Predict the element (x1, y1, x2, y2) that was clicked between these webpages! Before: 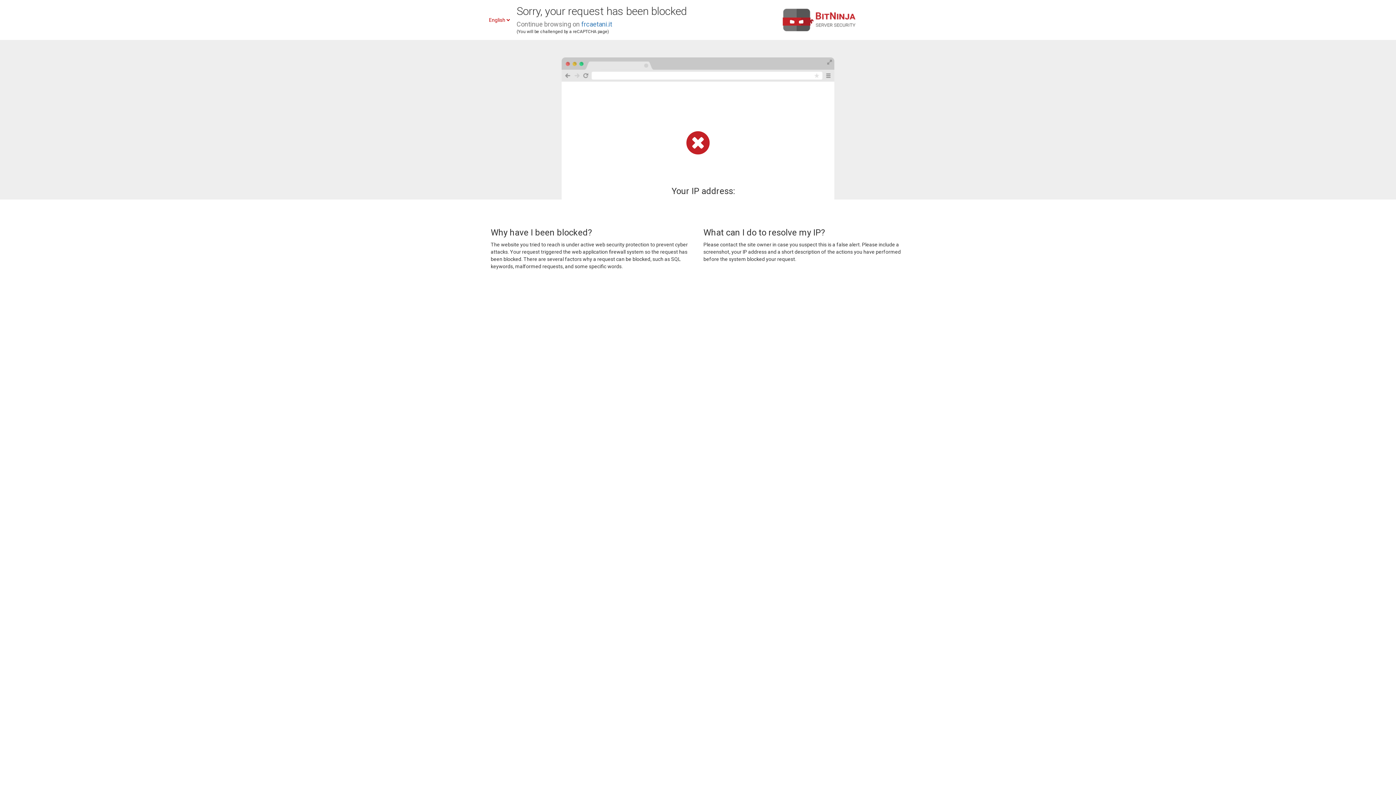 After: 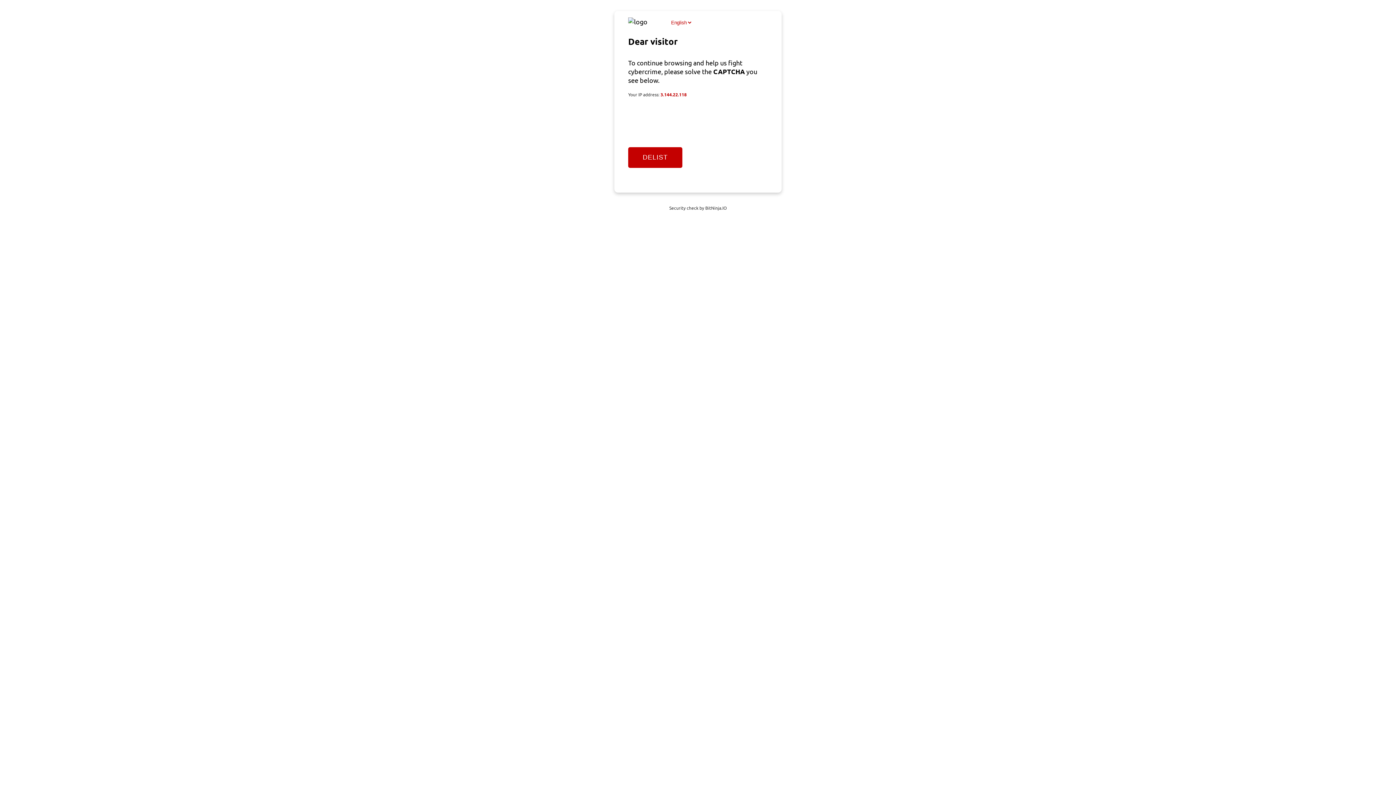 Action: label: frcaetani.it bbox: (581, 20, 612, 28)